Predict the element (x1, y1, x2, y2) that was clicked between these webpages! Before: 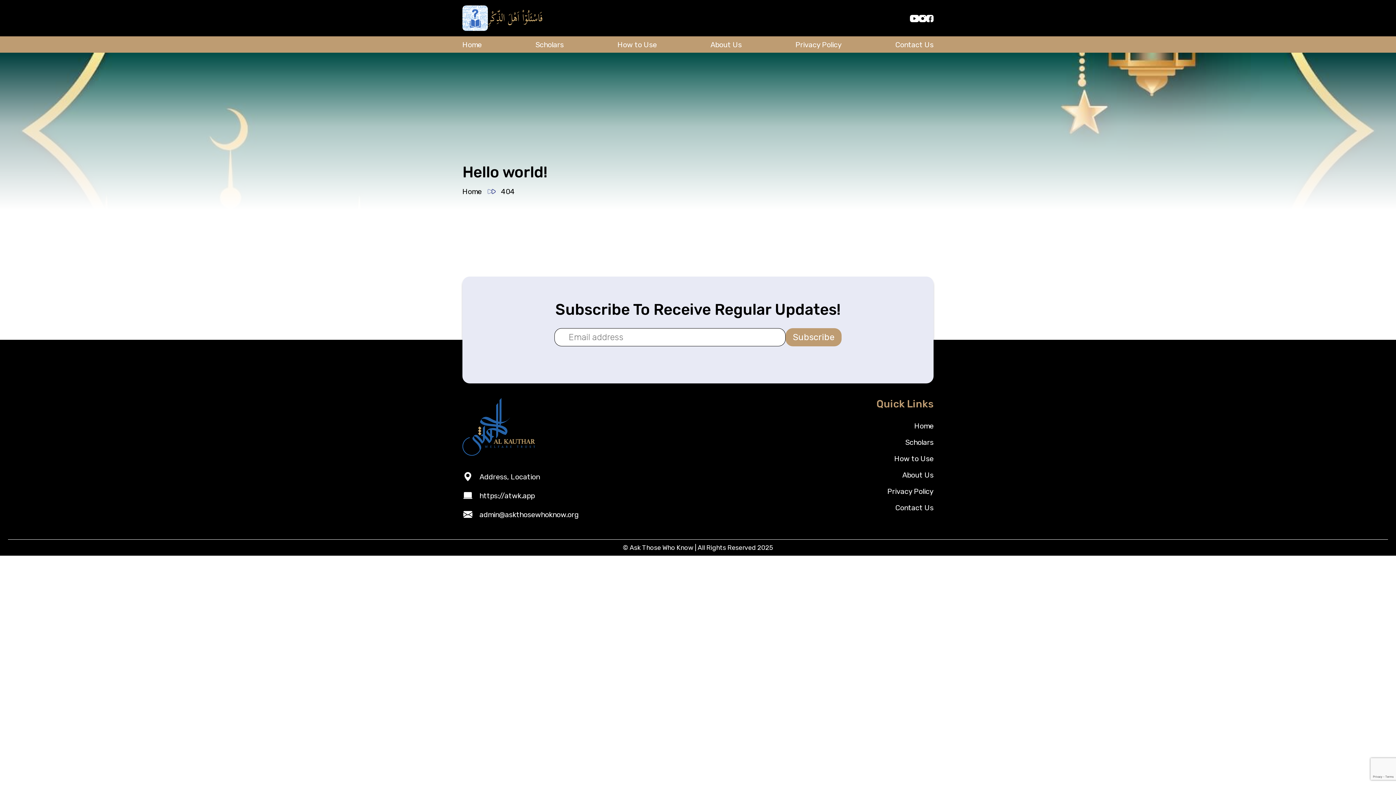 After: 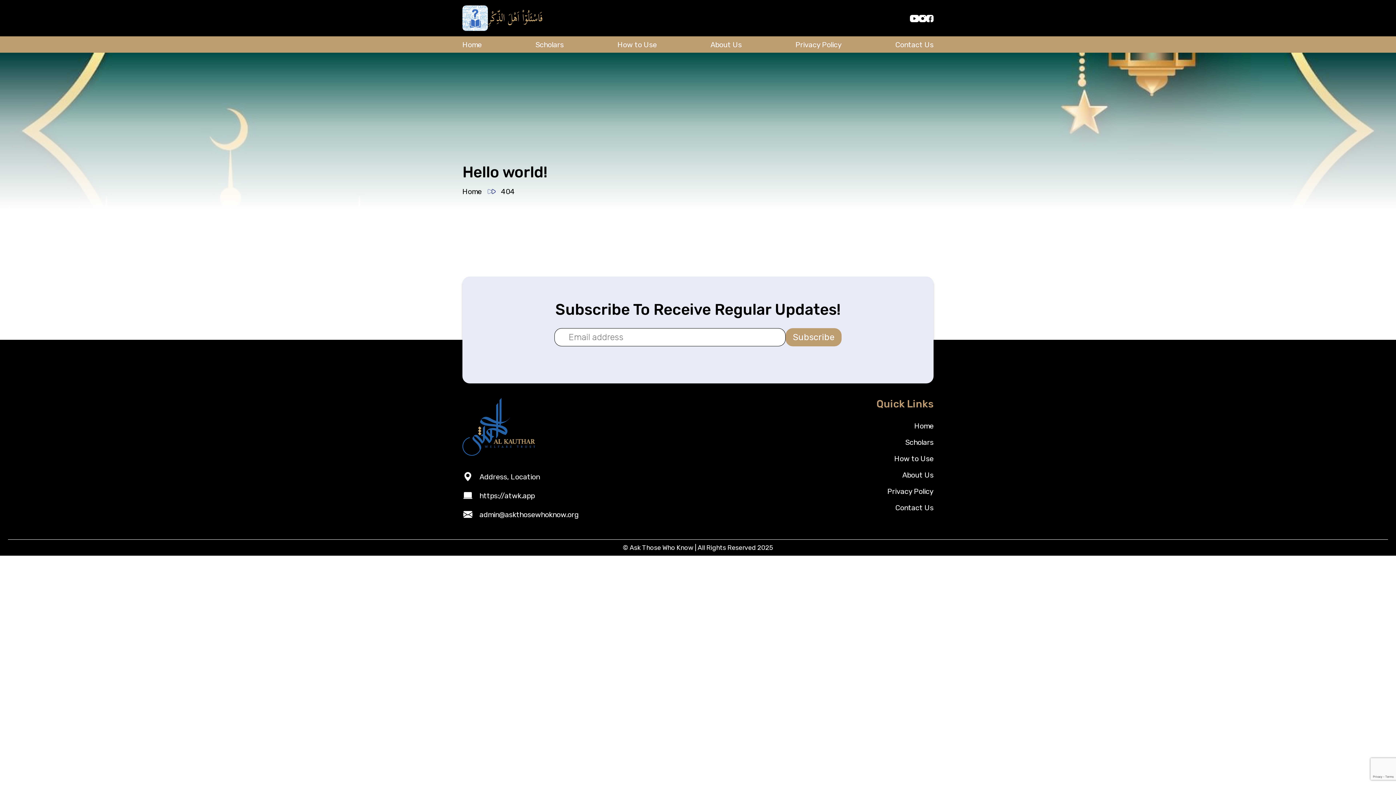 Action: label: Address, Location bbox: (479, 472, 693, 481)